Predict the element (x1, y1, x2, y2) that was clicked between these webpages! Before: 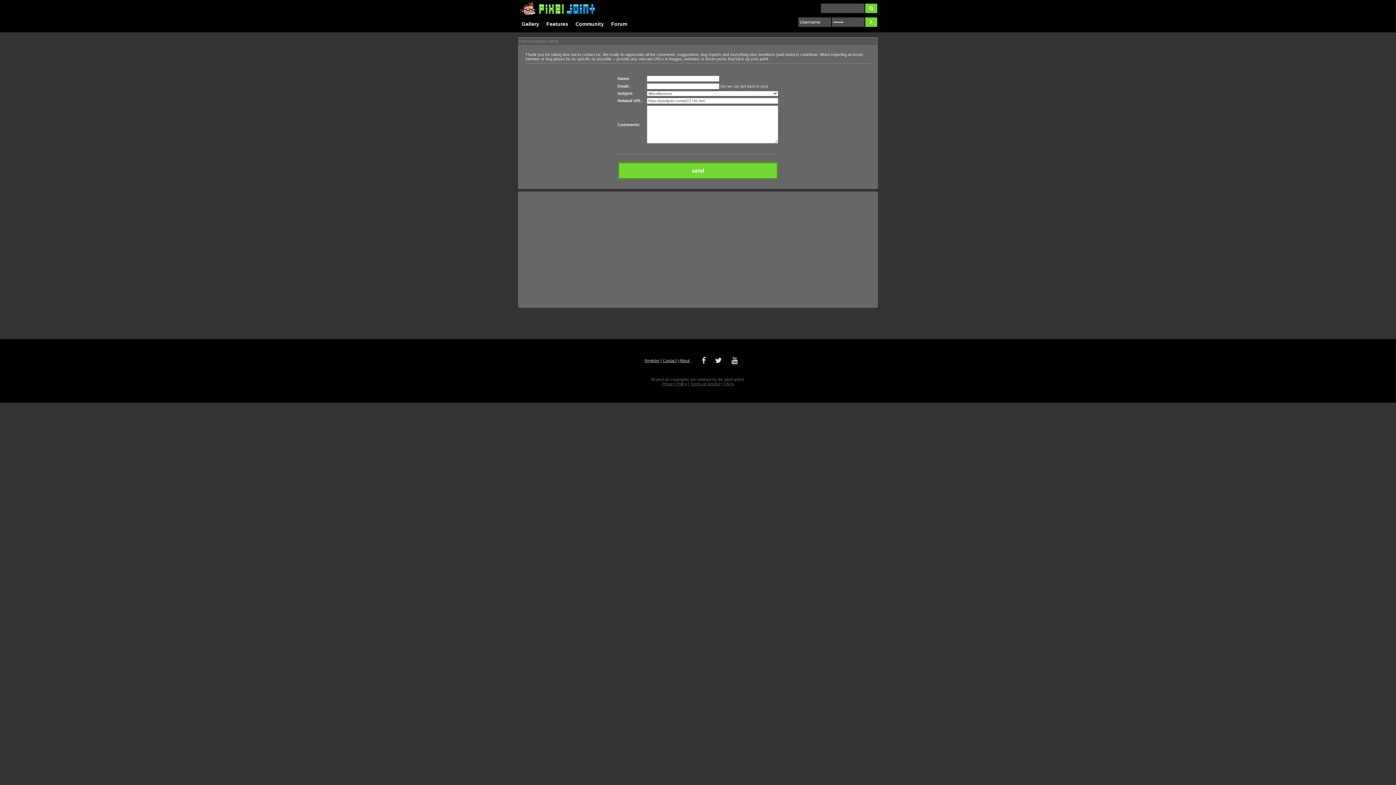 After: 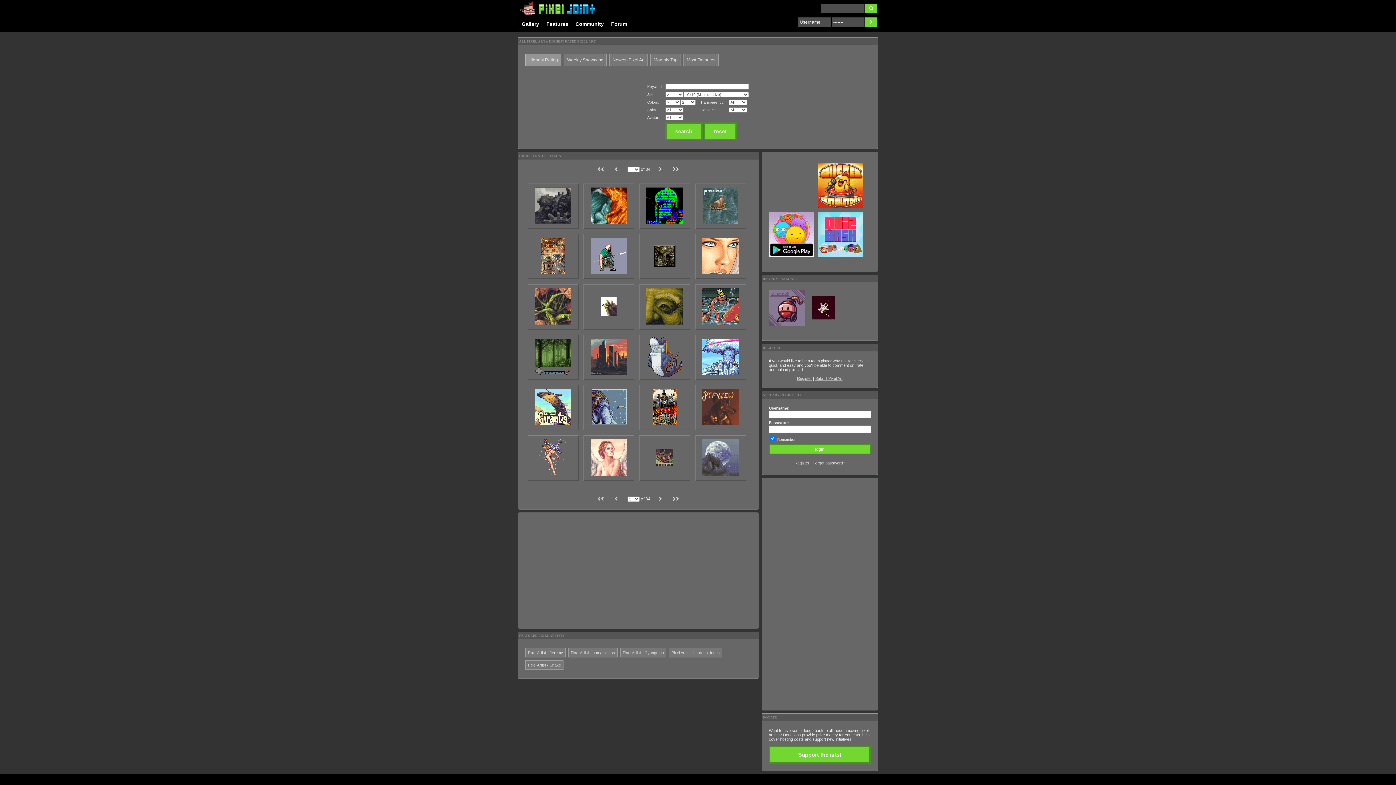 Action: label: Gallery bbox: (518, 19, 542, 28)